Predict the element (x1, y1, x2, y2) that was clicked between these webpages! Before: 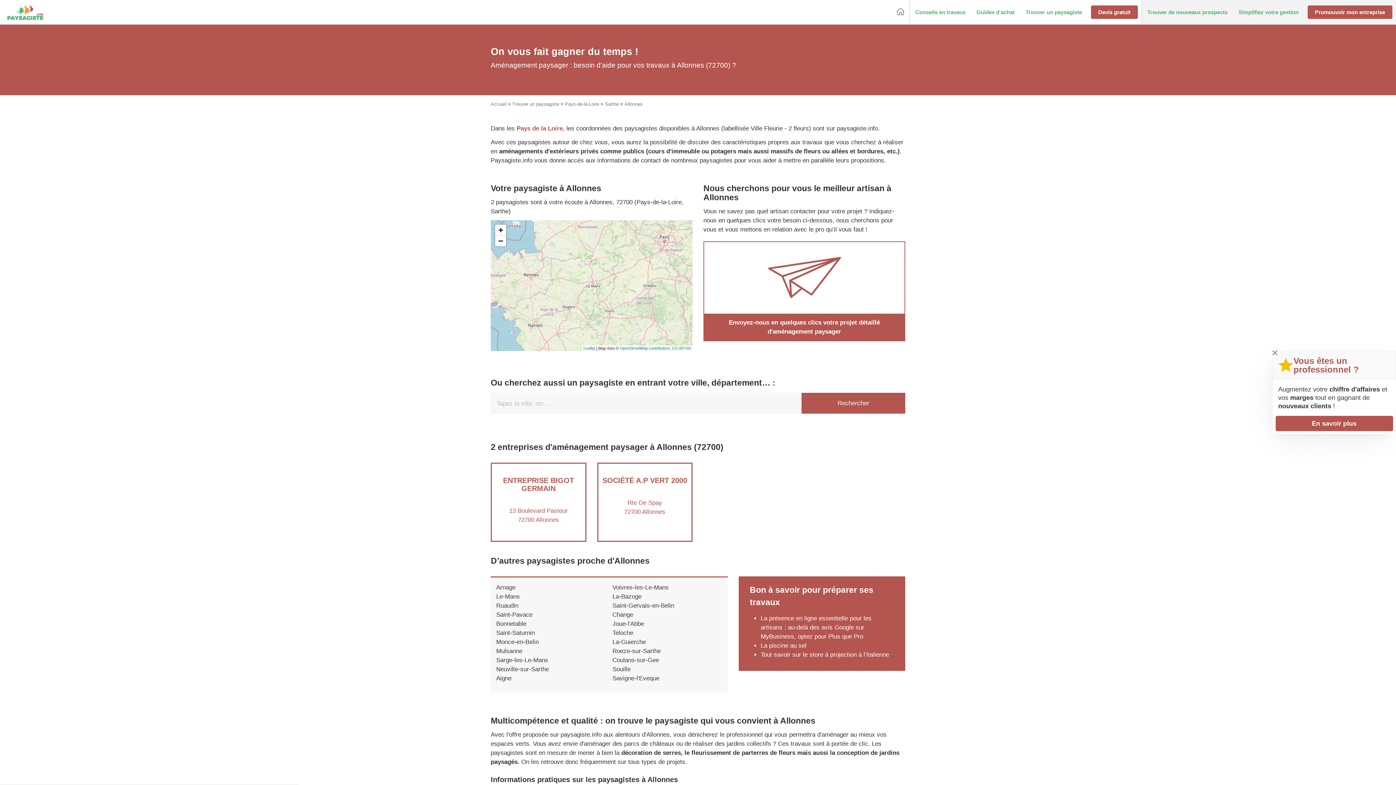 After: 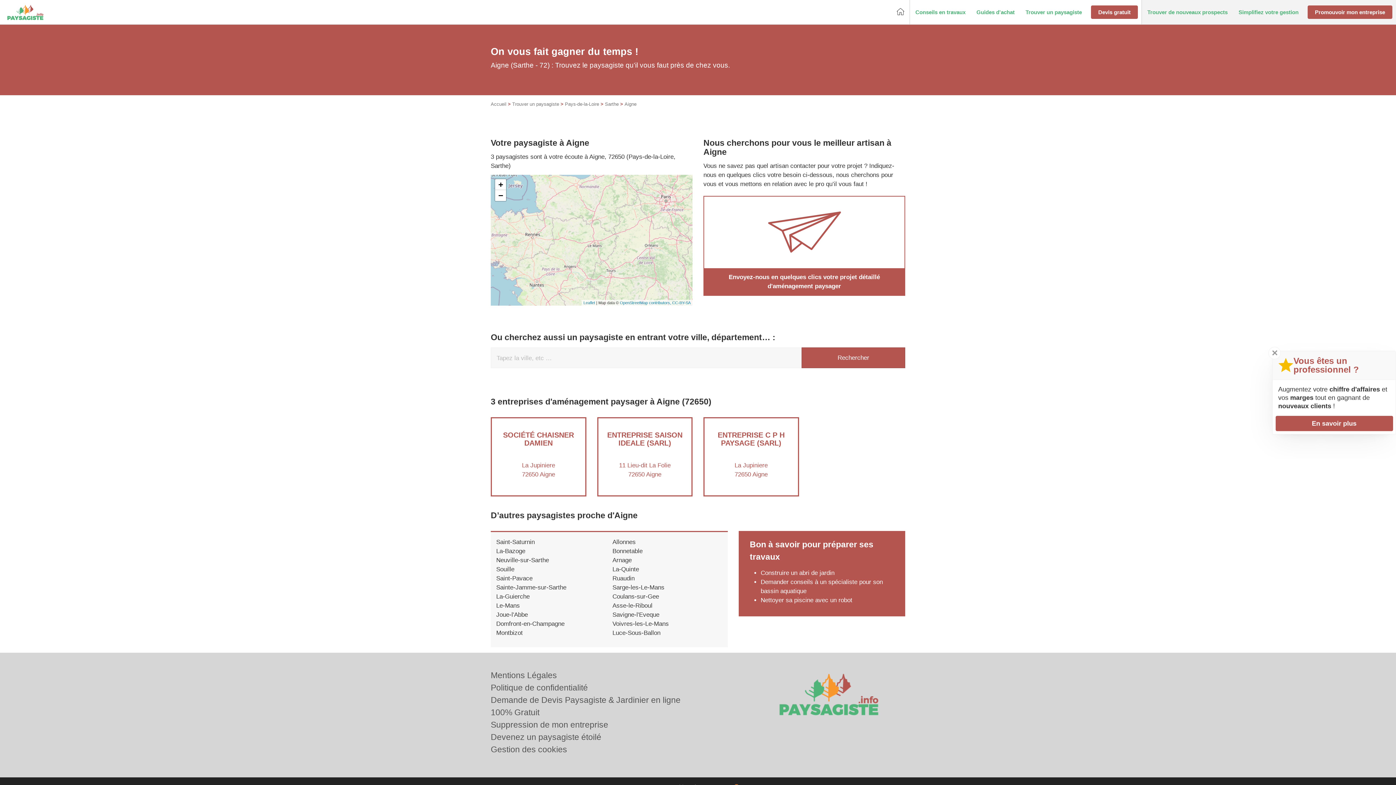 Action: bbox: (496, 675, 511, 682) label: Aigne